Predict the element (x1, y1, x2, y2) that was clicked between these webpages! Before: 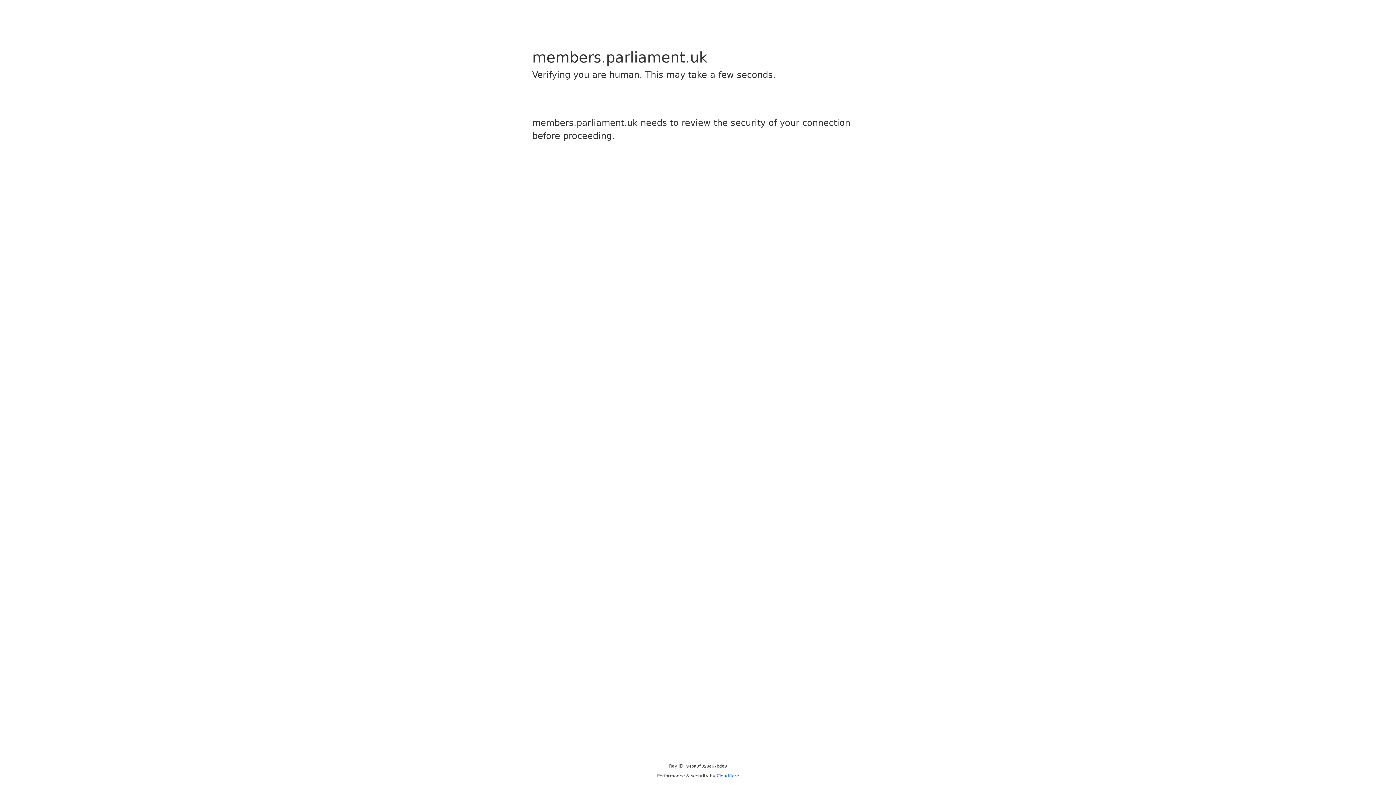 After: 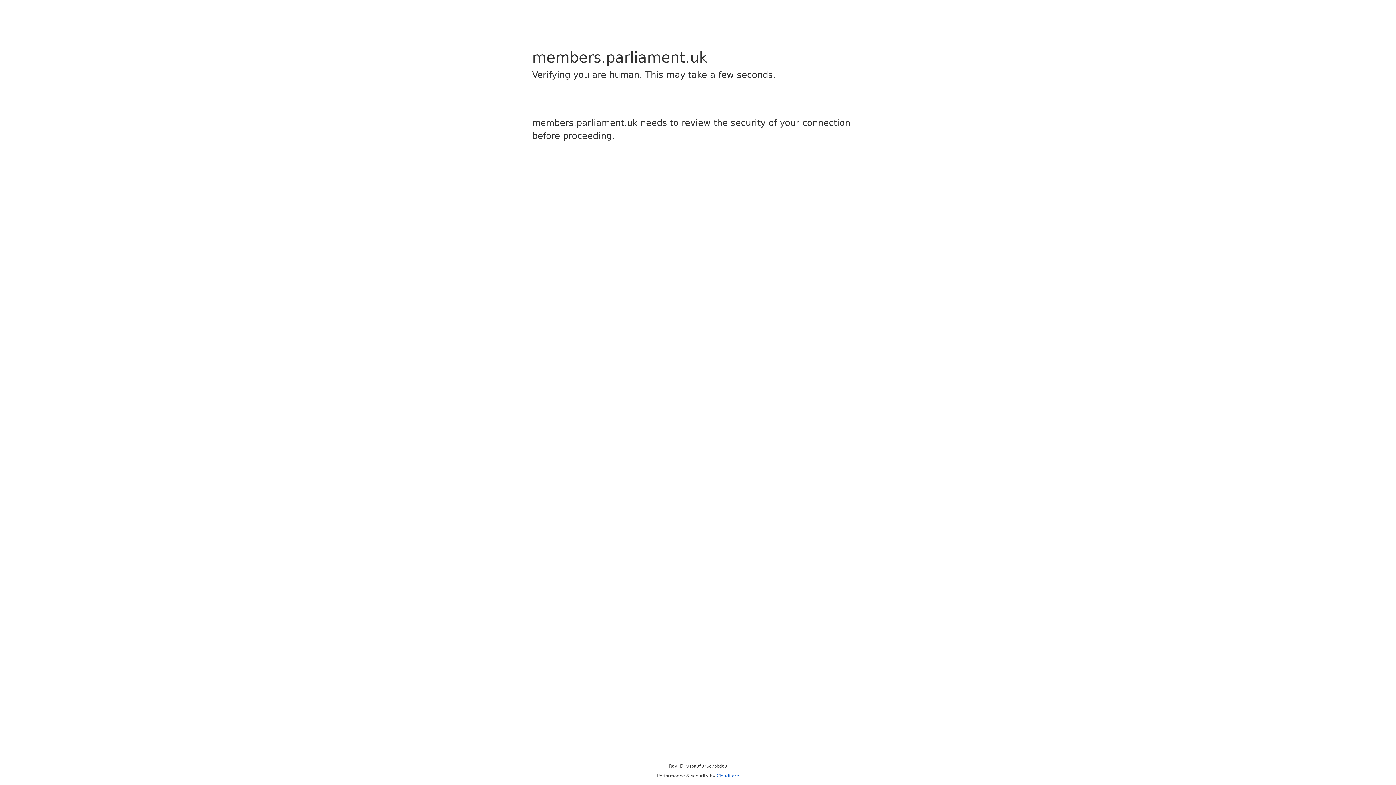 Action: label: Cloudflare bbox: (716, 773, 739, 778)